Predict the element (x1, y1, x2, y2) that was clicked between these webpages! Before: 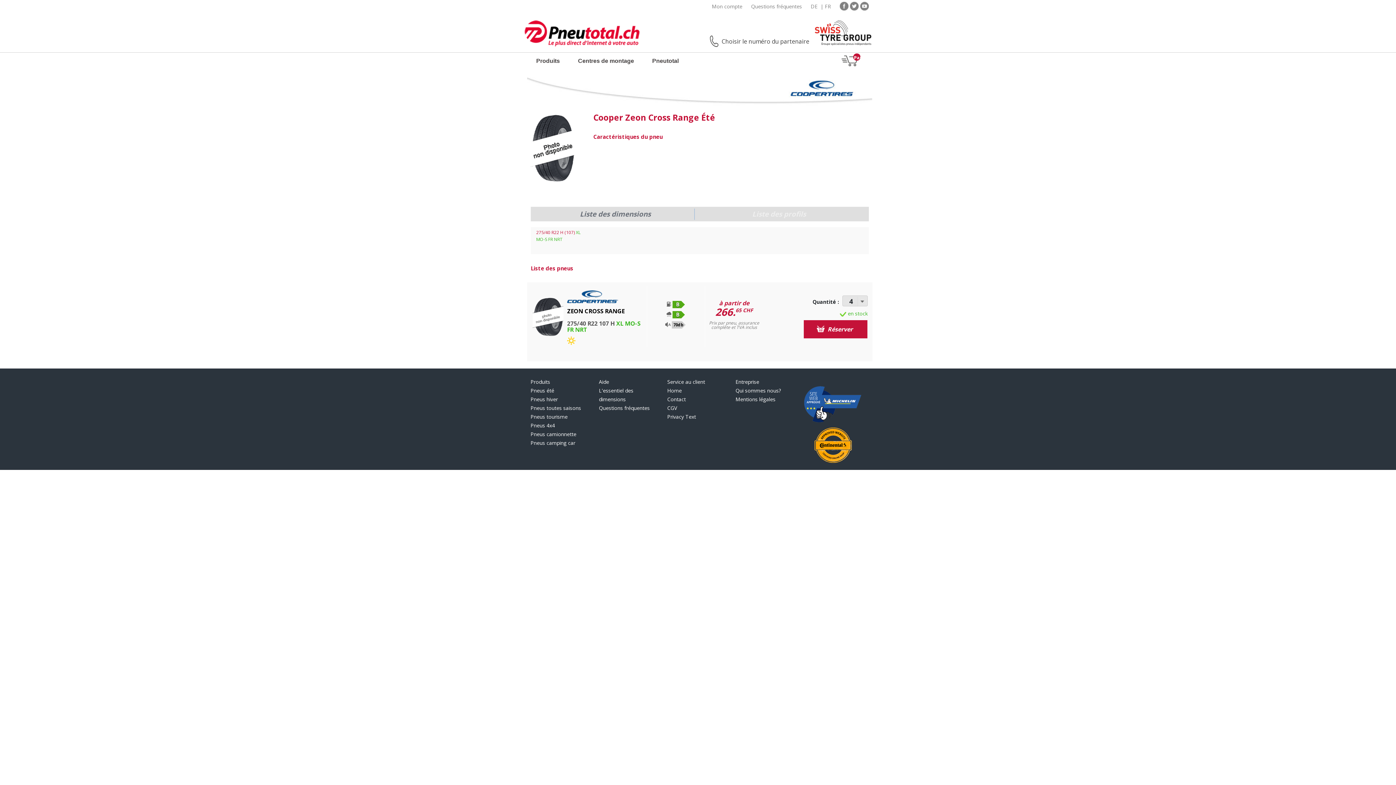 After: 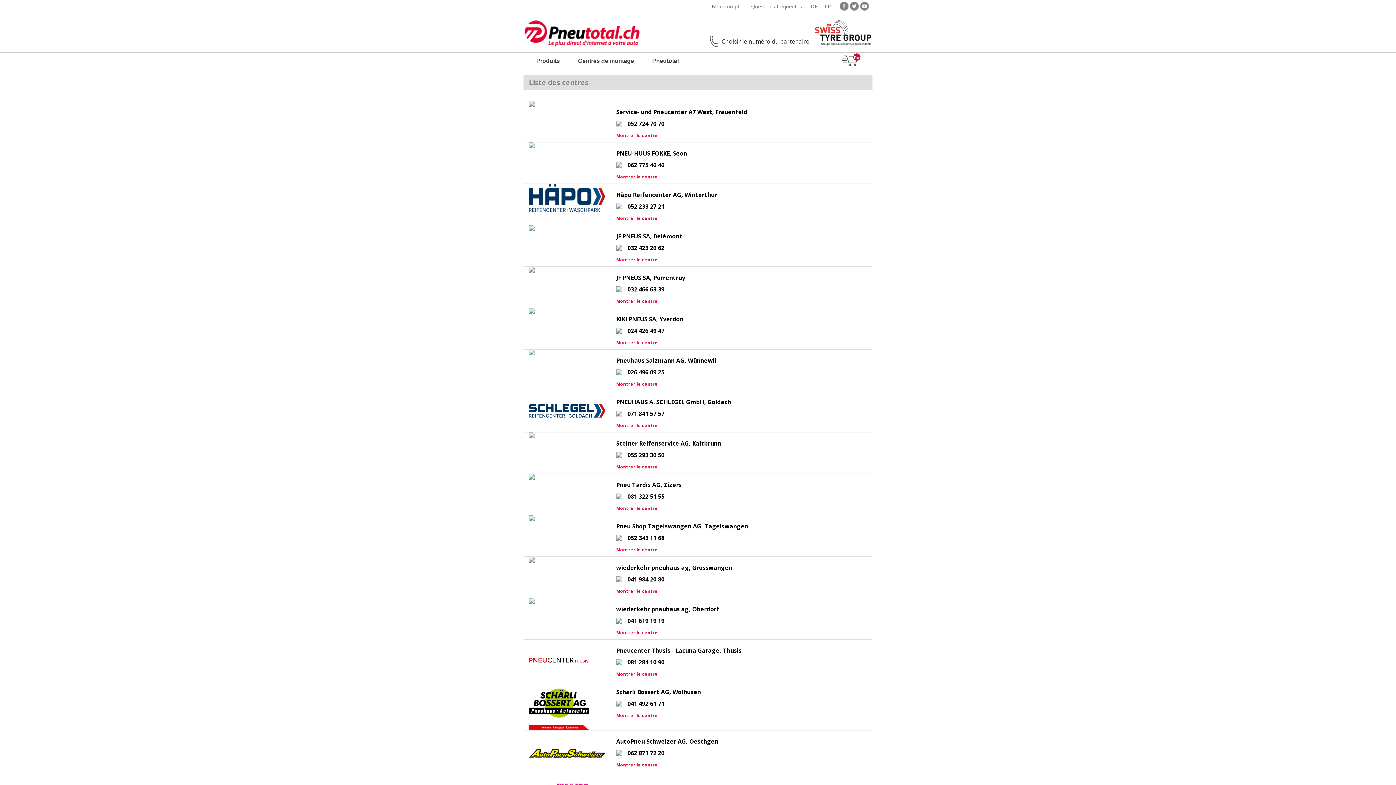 Action: bbox: (599, 404, 649, 411) label: Questions fréquentes